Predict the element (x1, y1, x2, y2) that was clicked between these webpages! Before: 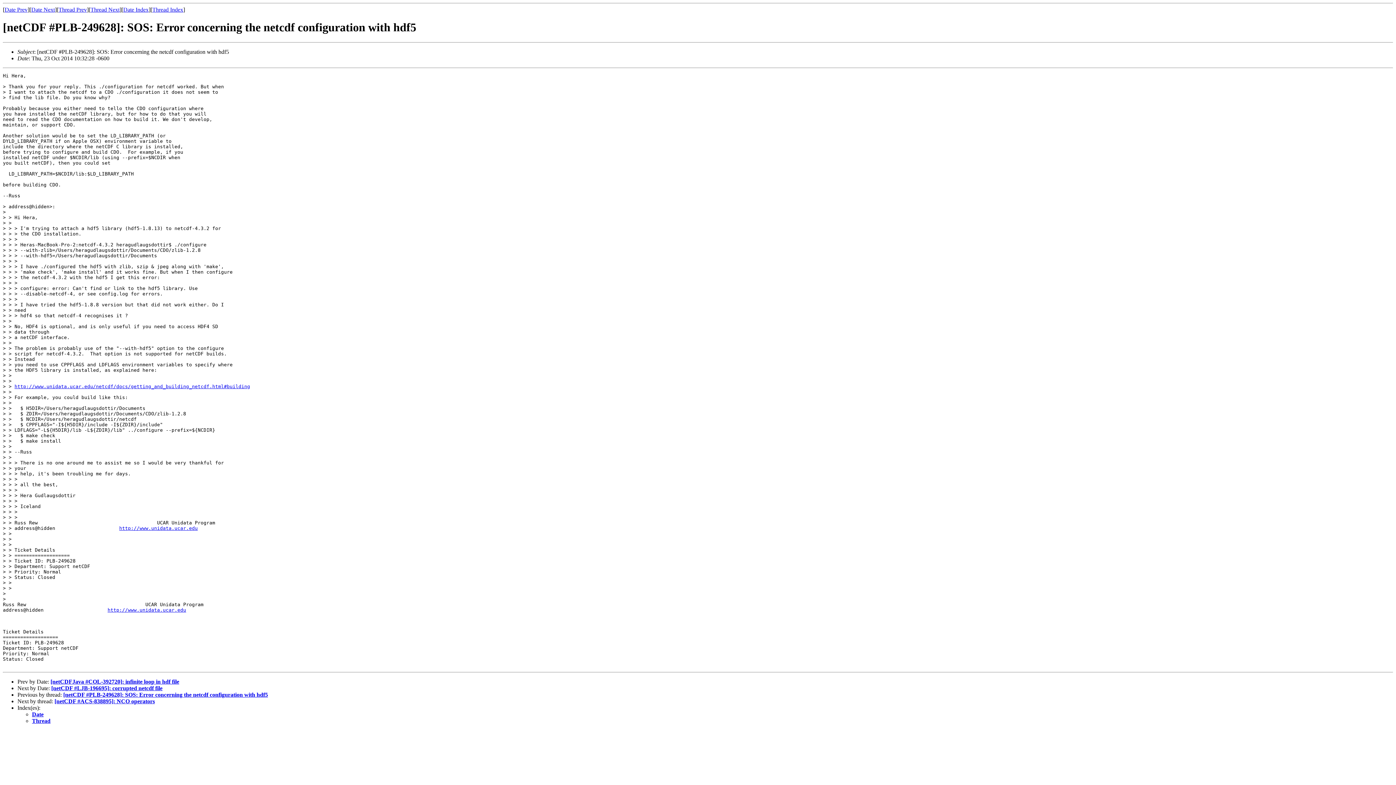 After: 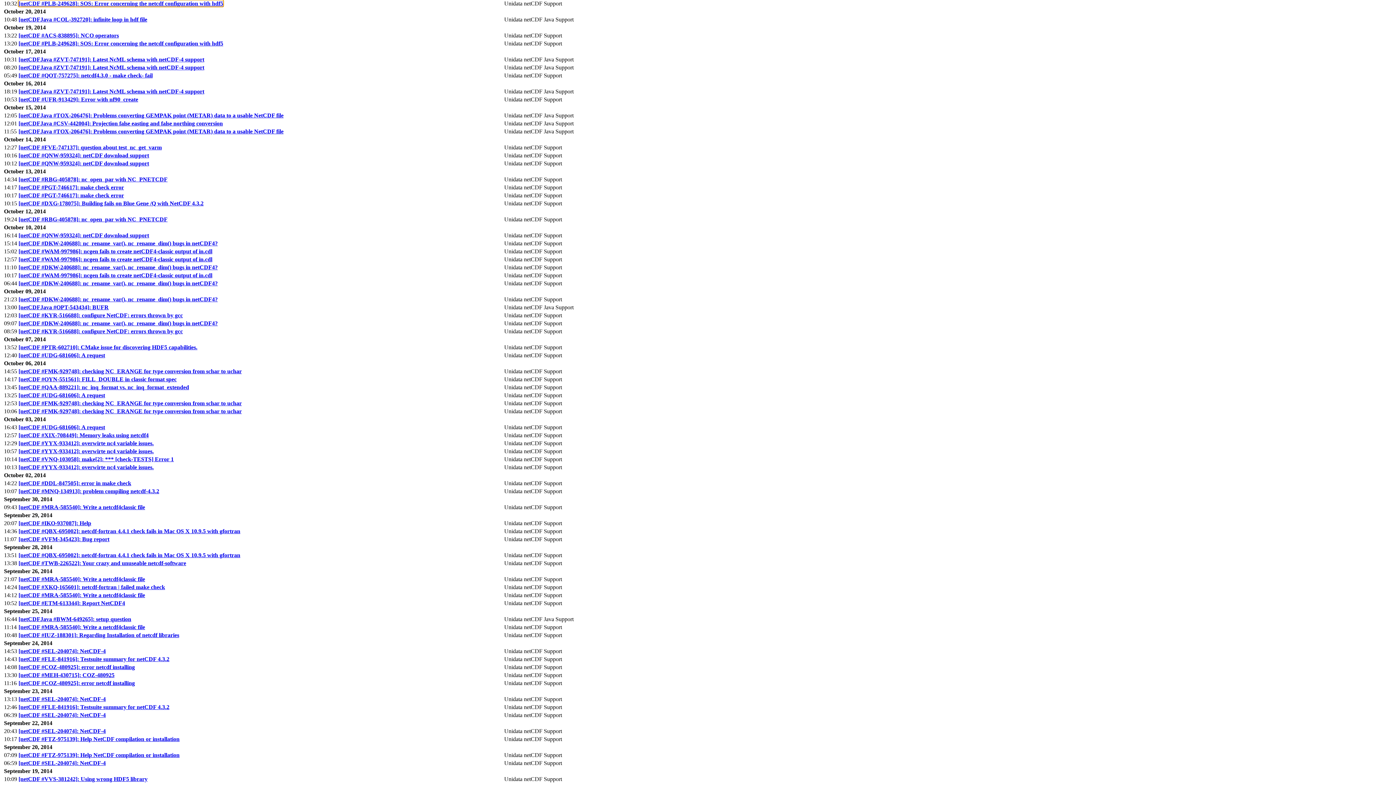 Action: label: Date bbox: (32, 711, 43, 717)